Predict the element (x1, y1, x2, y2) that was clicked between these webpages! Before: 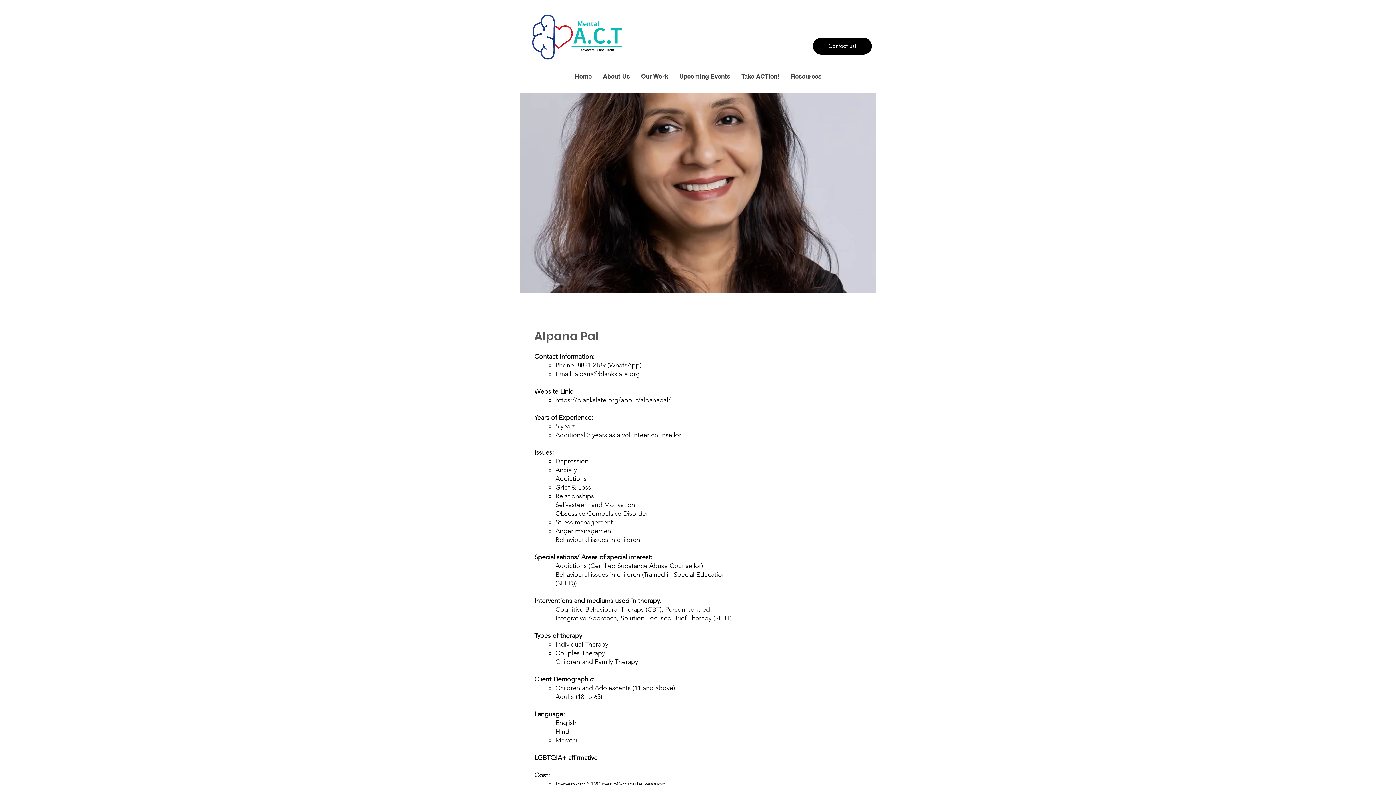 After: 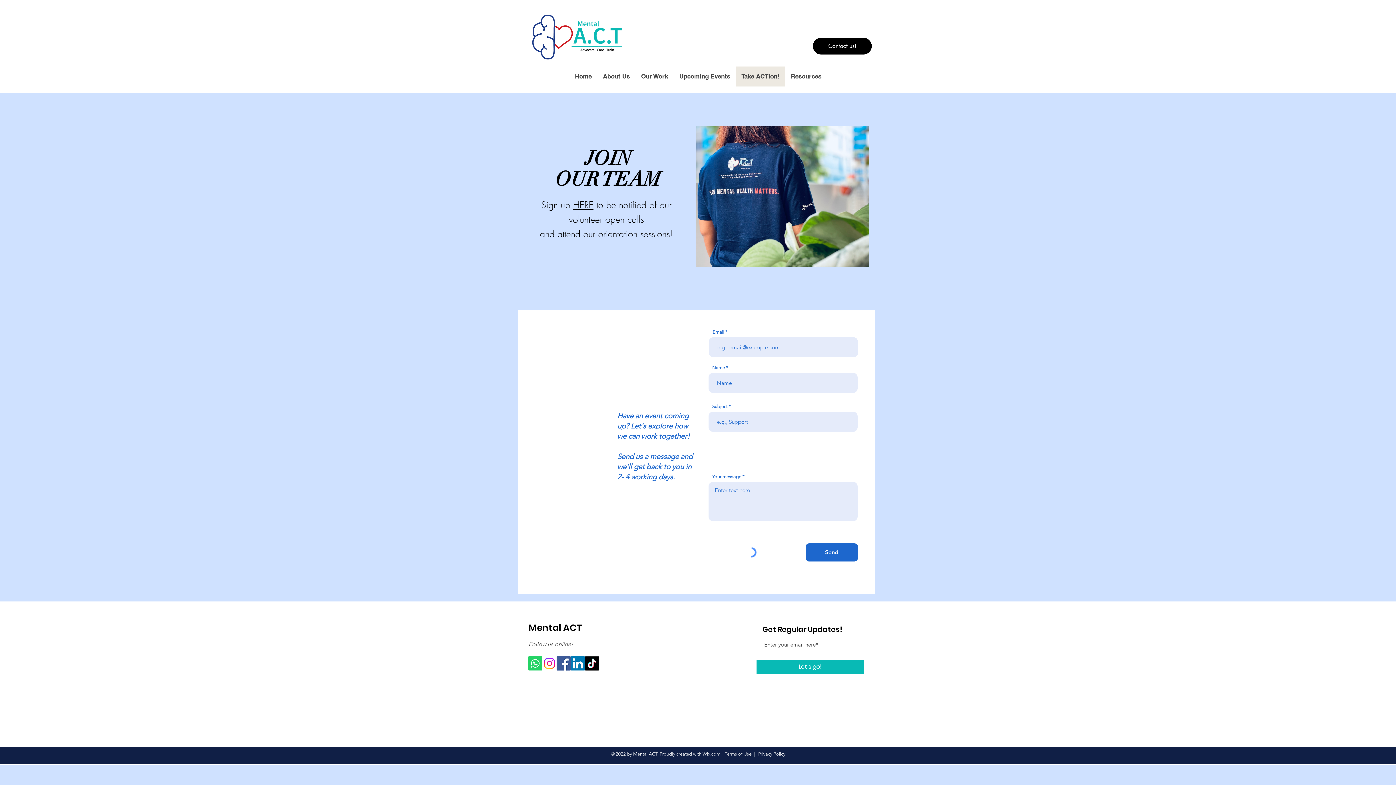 Action: label: Take ACTion! bbox: (735, 66, 785, 86)